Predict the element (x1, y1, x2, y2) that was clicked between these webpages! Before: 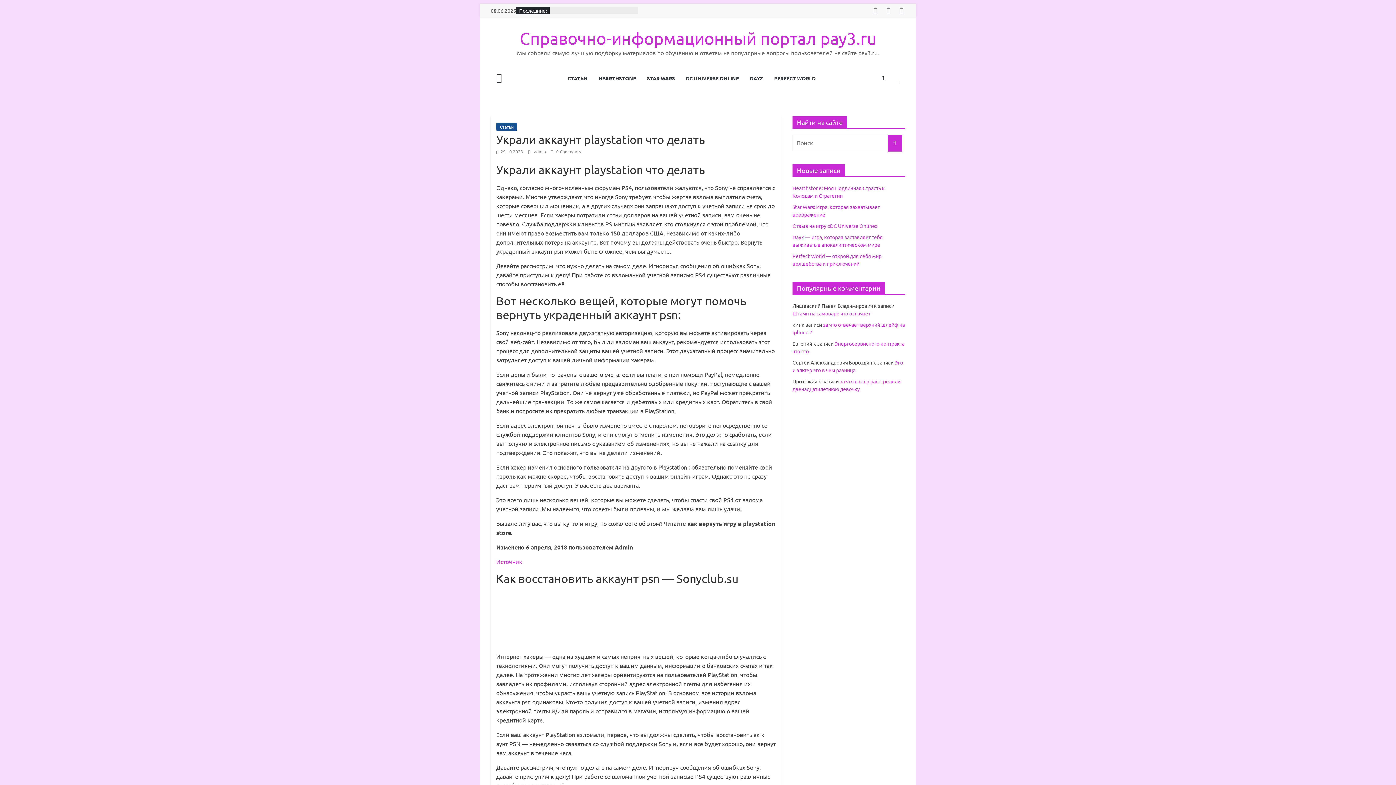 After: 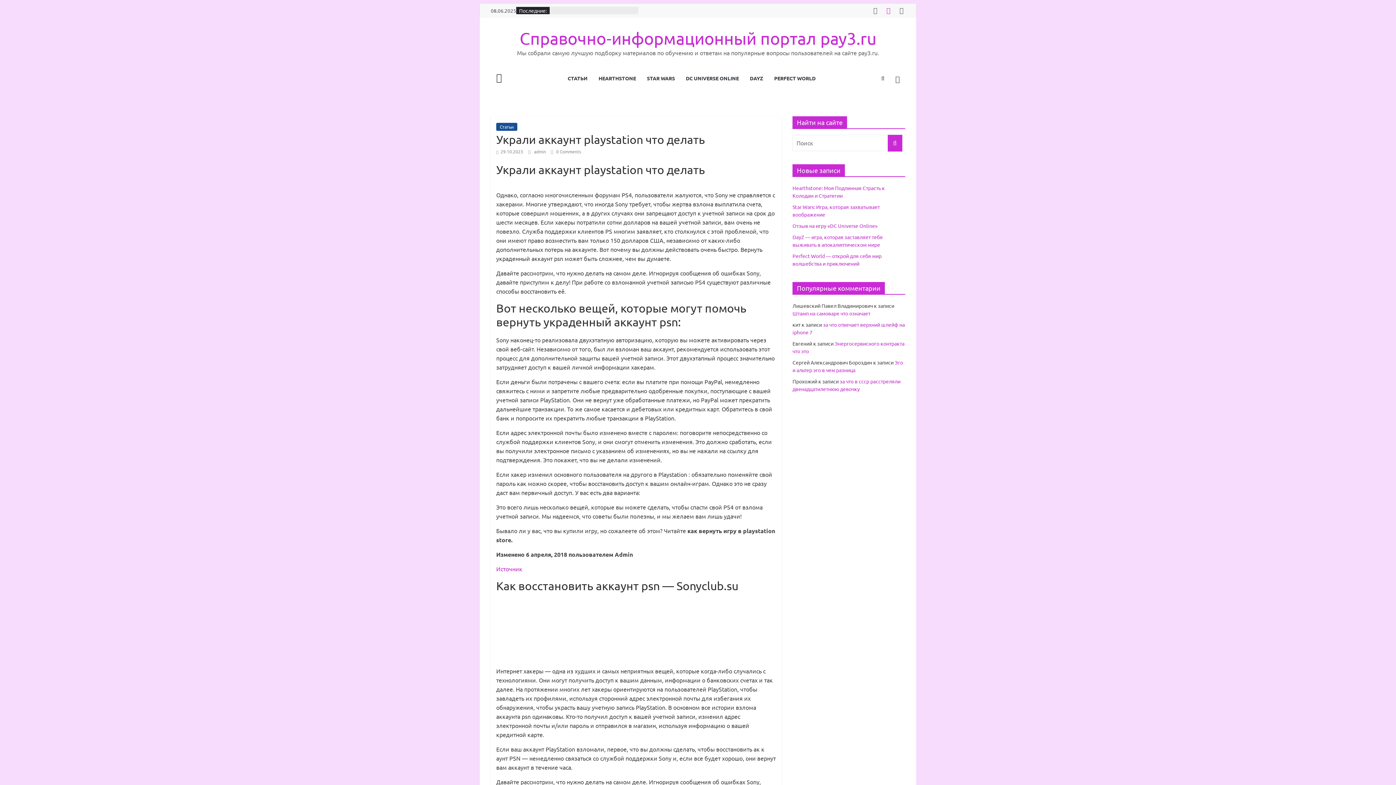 Action: bbox: (885, 6, 892, 14)